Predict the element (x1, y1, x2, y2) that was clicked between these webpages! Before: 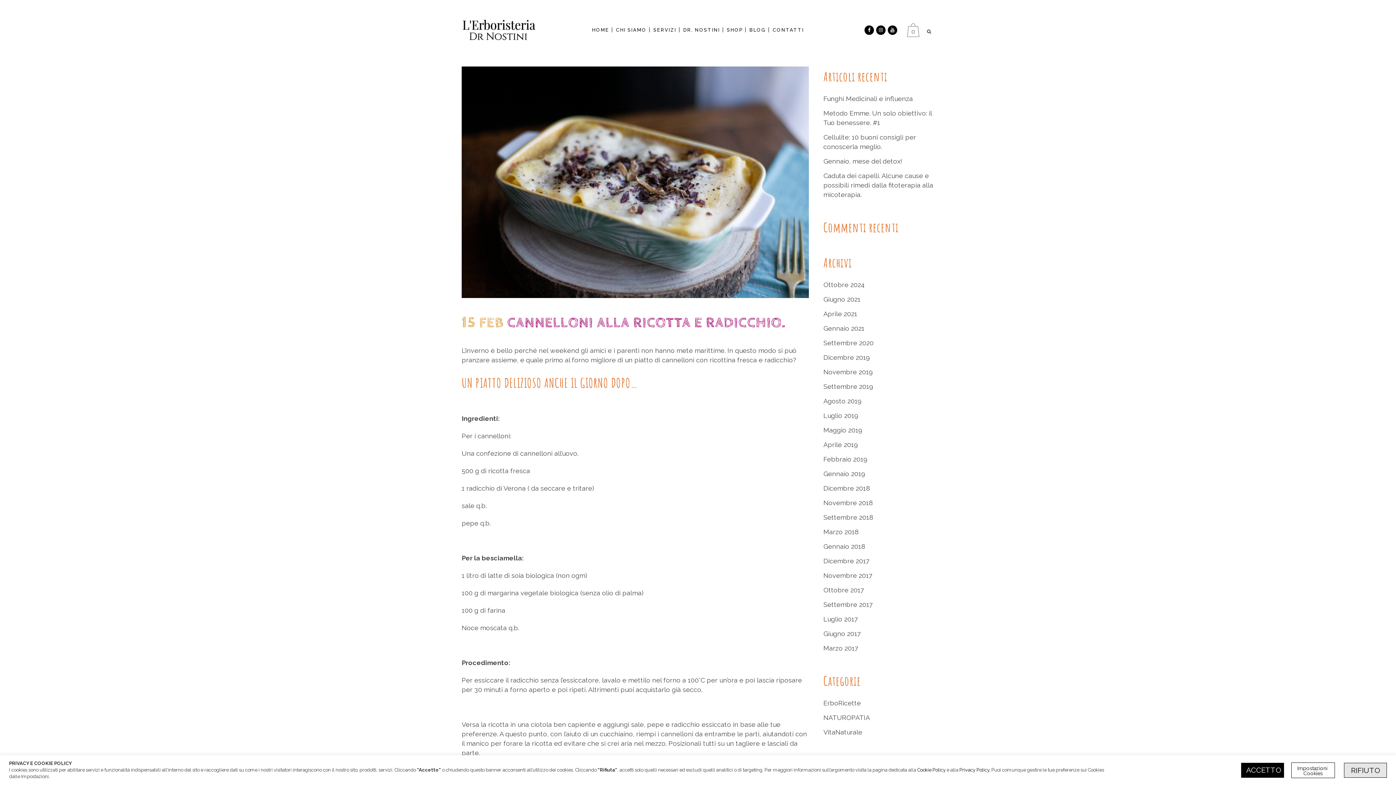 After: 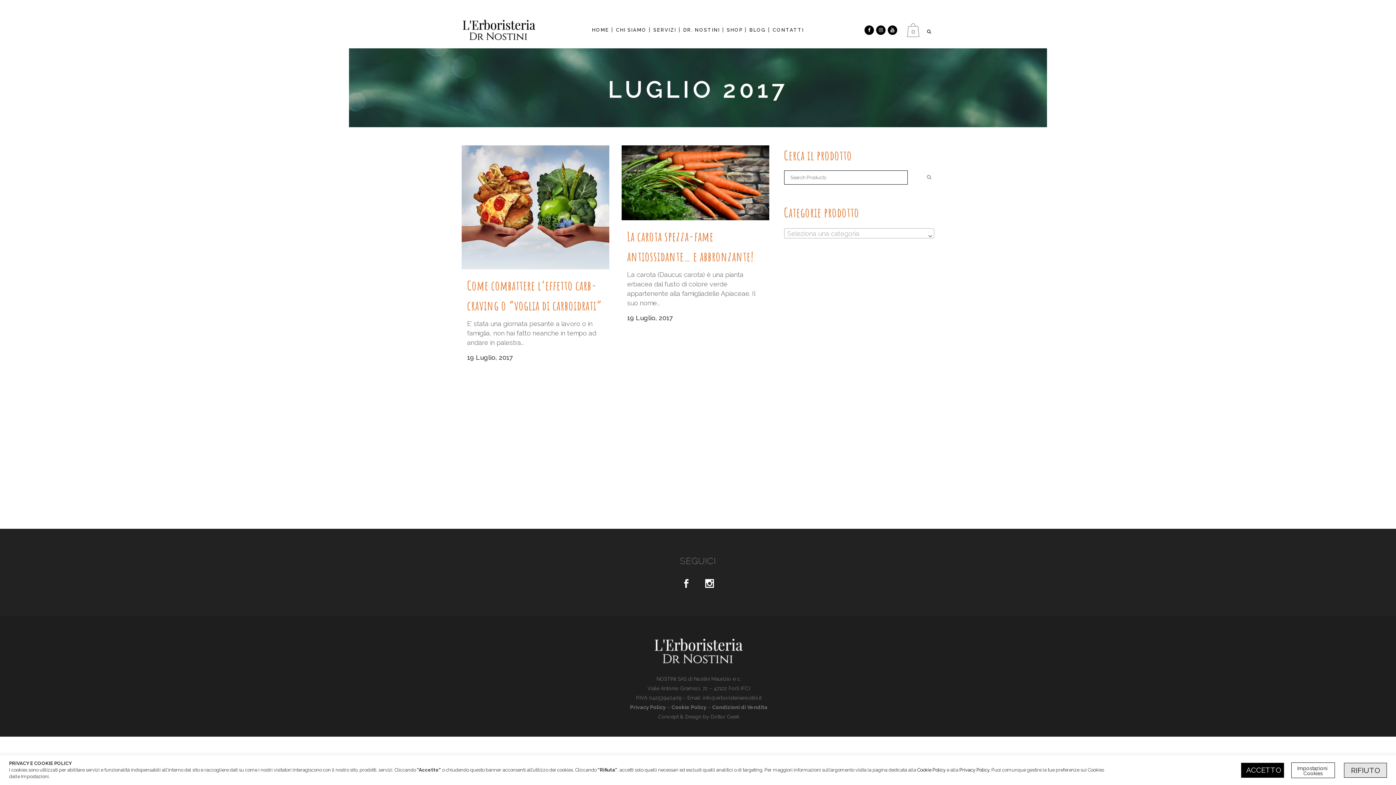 Action: bbox: (823, 615, 858, 623) label: Luglio 2017